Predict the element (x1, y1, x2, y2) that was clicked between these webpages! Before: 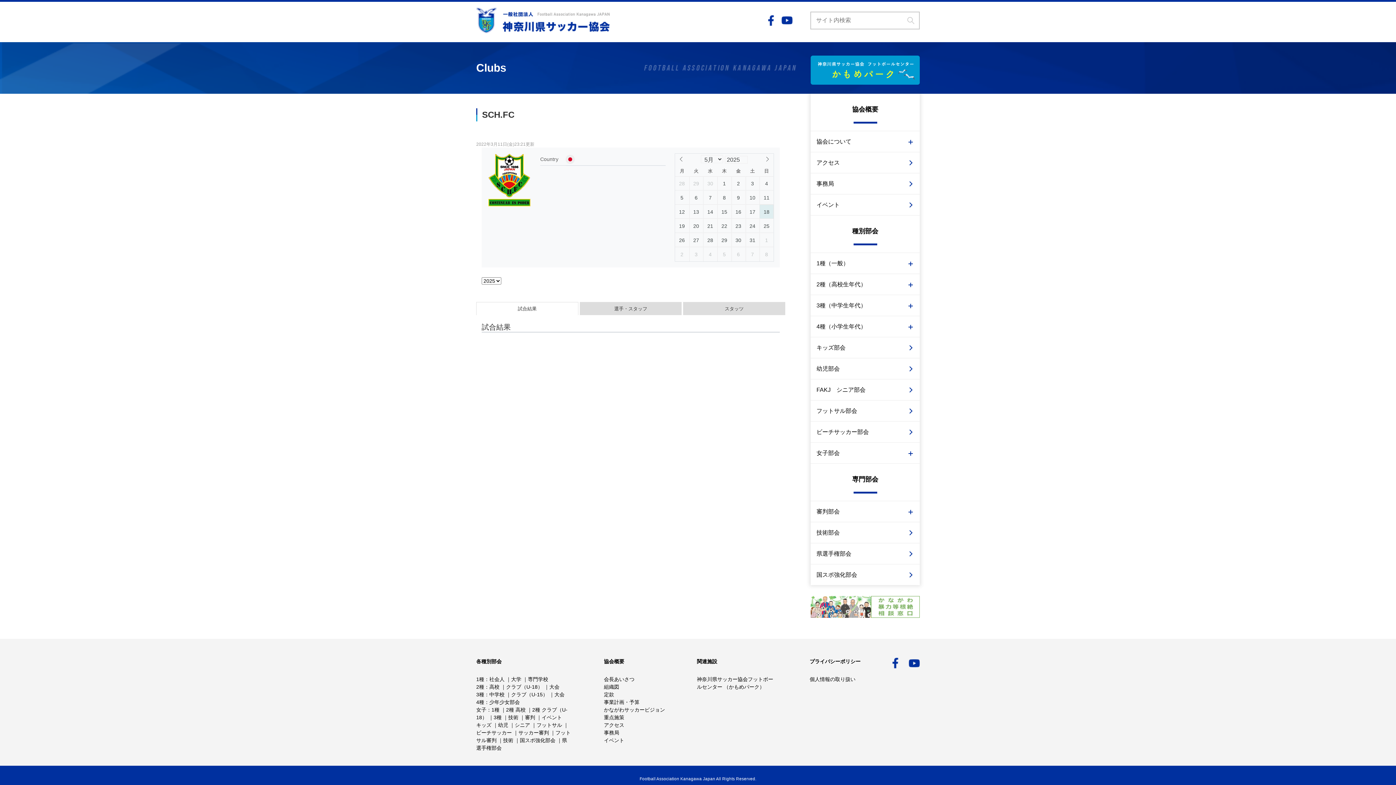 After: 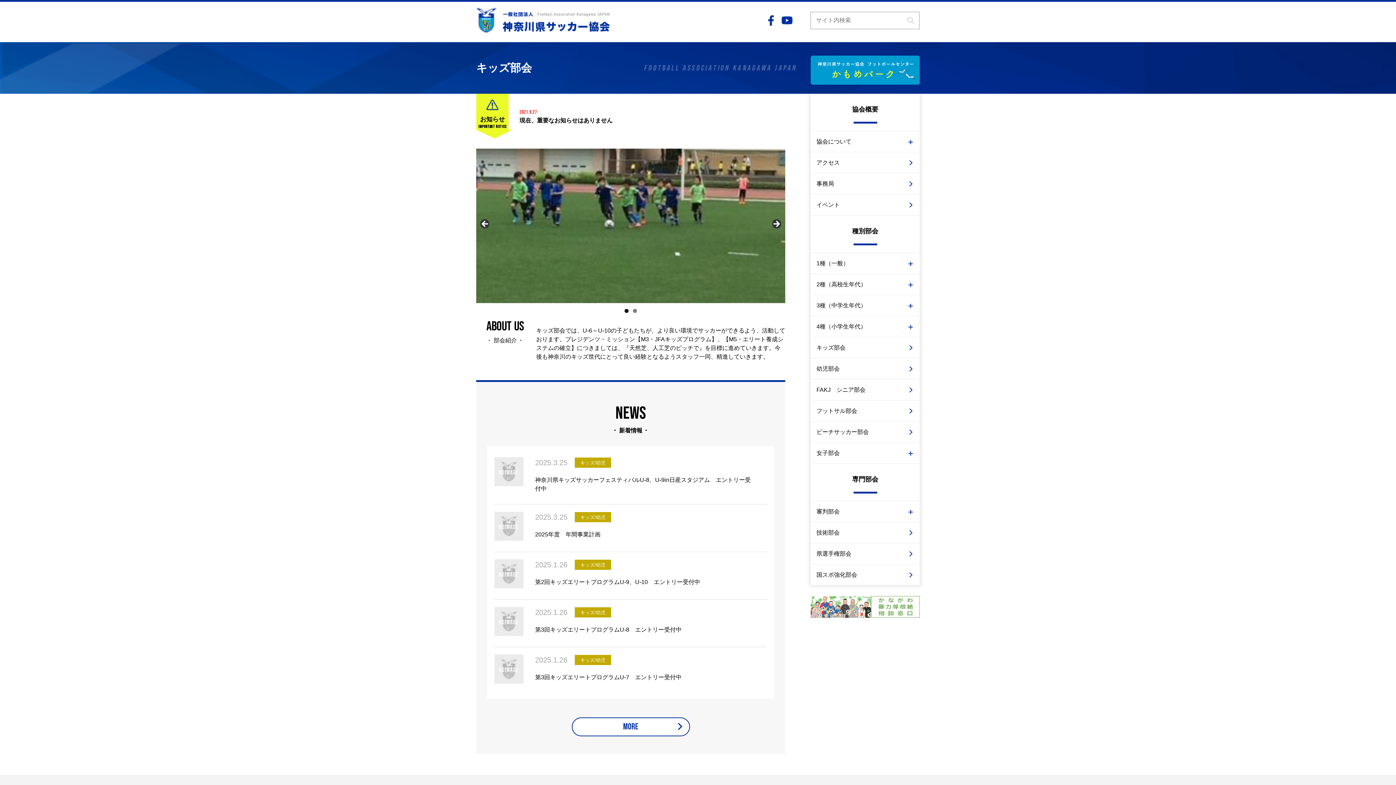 Action: bbox: (810, 337, 920, 358) label: キッズ部会